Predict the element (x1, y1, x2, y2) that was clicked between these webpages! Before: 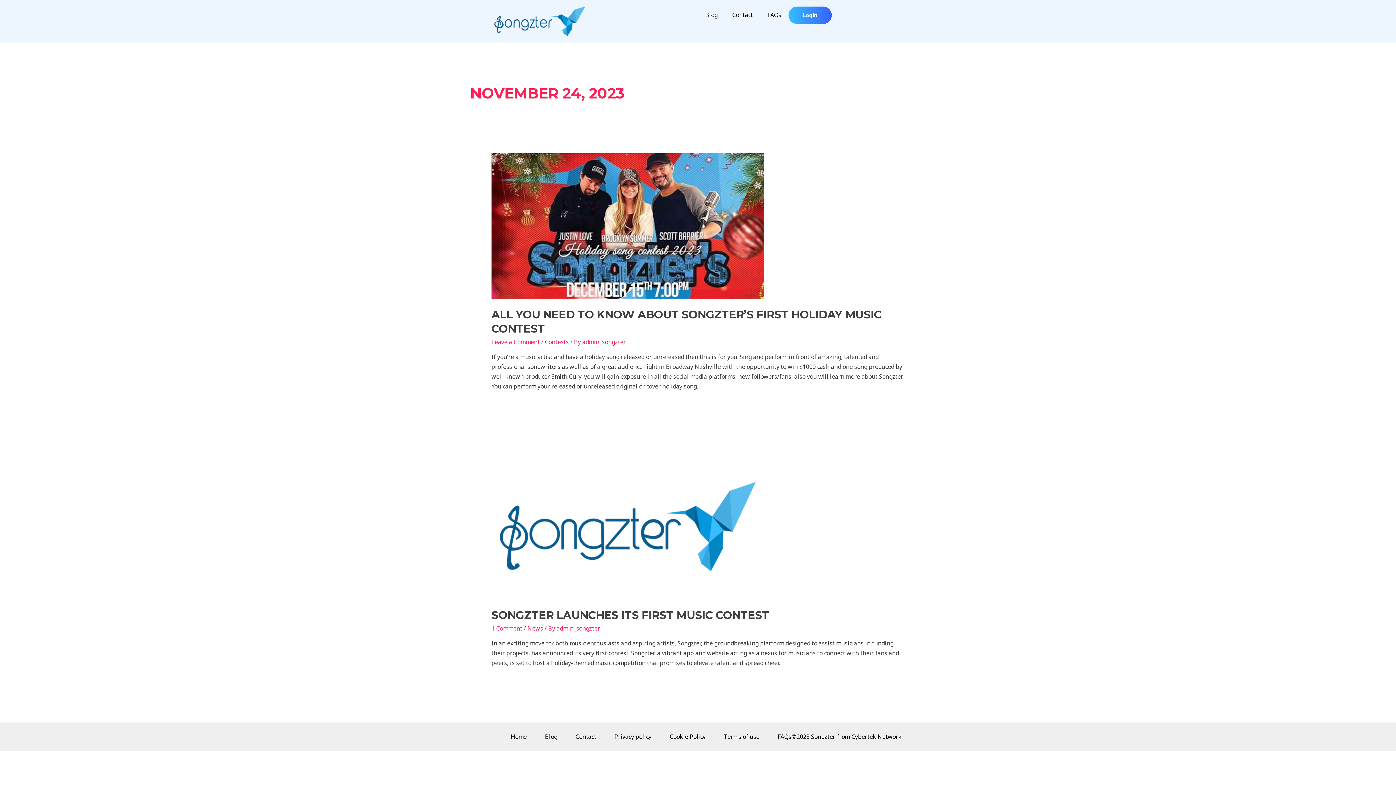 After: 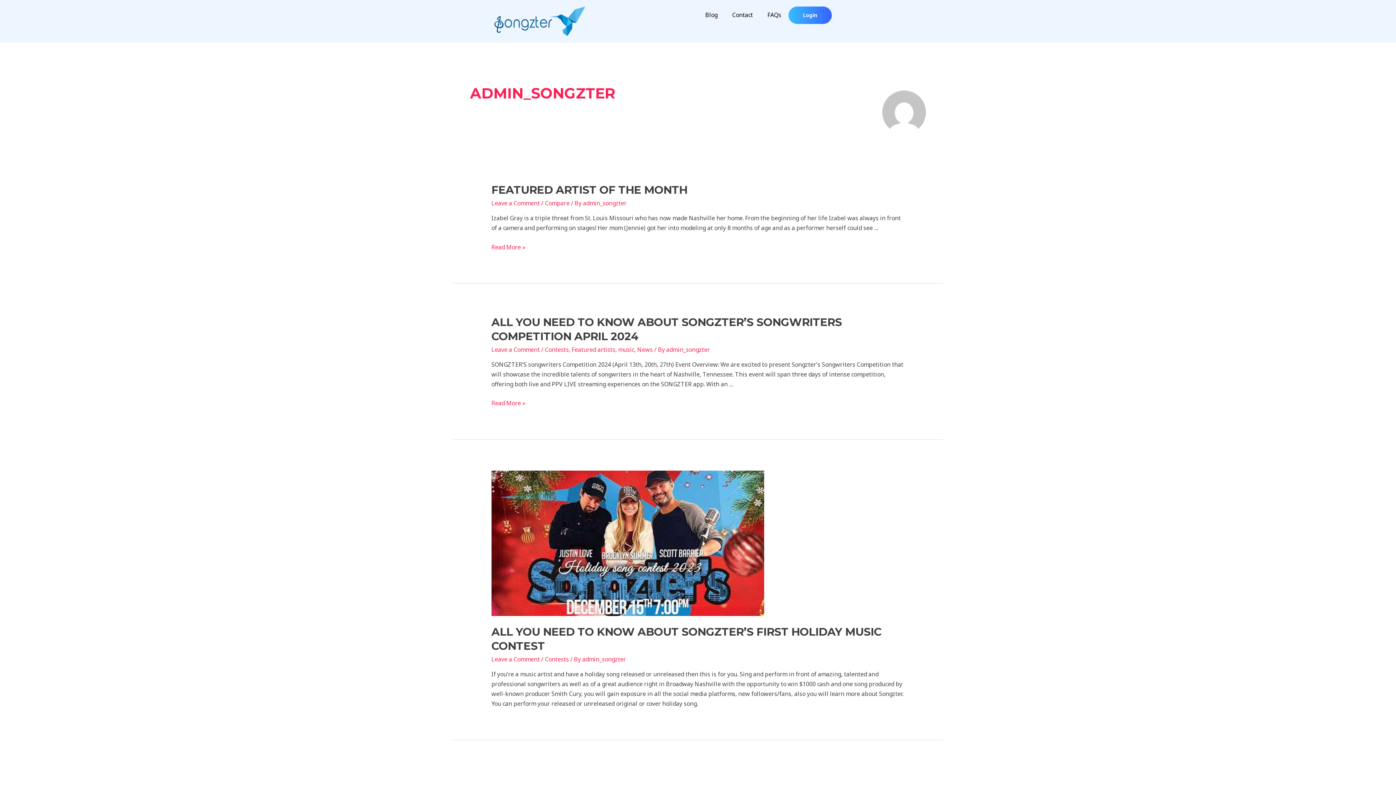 Action: bbox: (556, 624, 600, 632) label: admin_songzter